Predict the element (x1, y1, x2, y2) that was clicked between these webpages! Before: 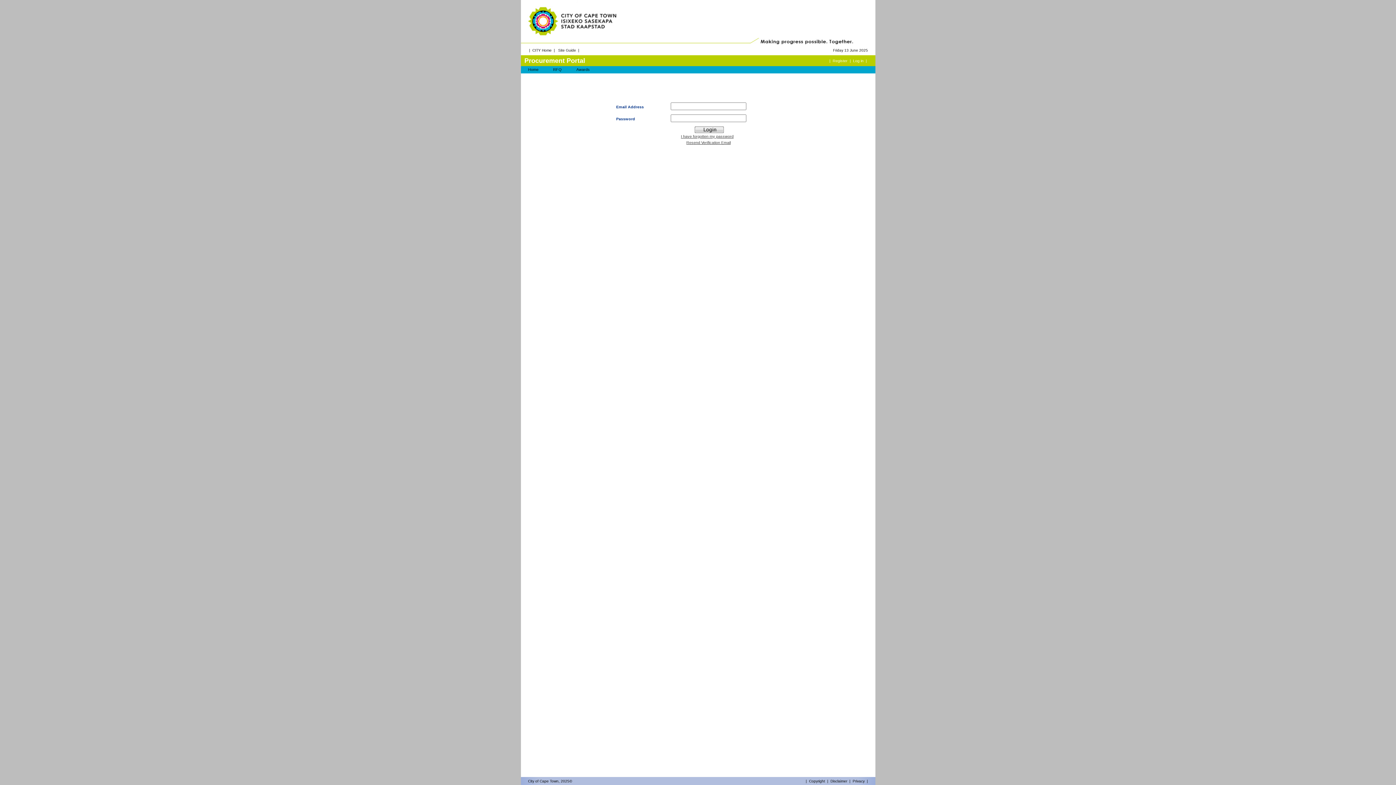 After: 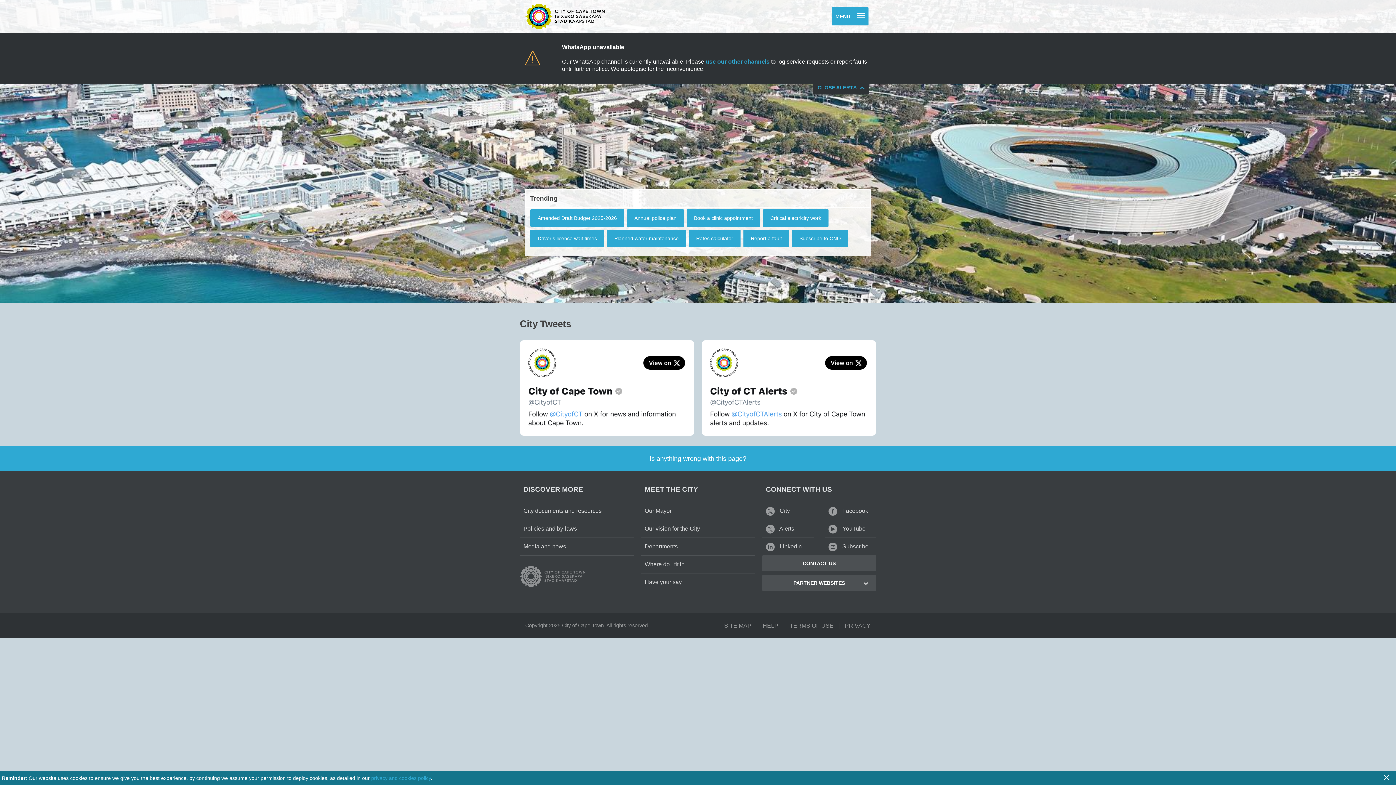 Action: label: CITY Home bbox: (531, 48, 552, 52)